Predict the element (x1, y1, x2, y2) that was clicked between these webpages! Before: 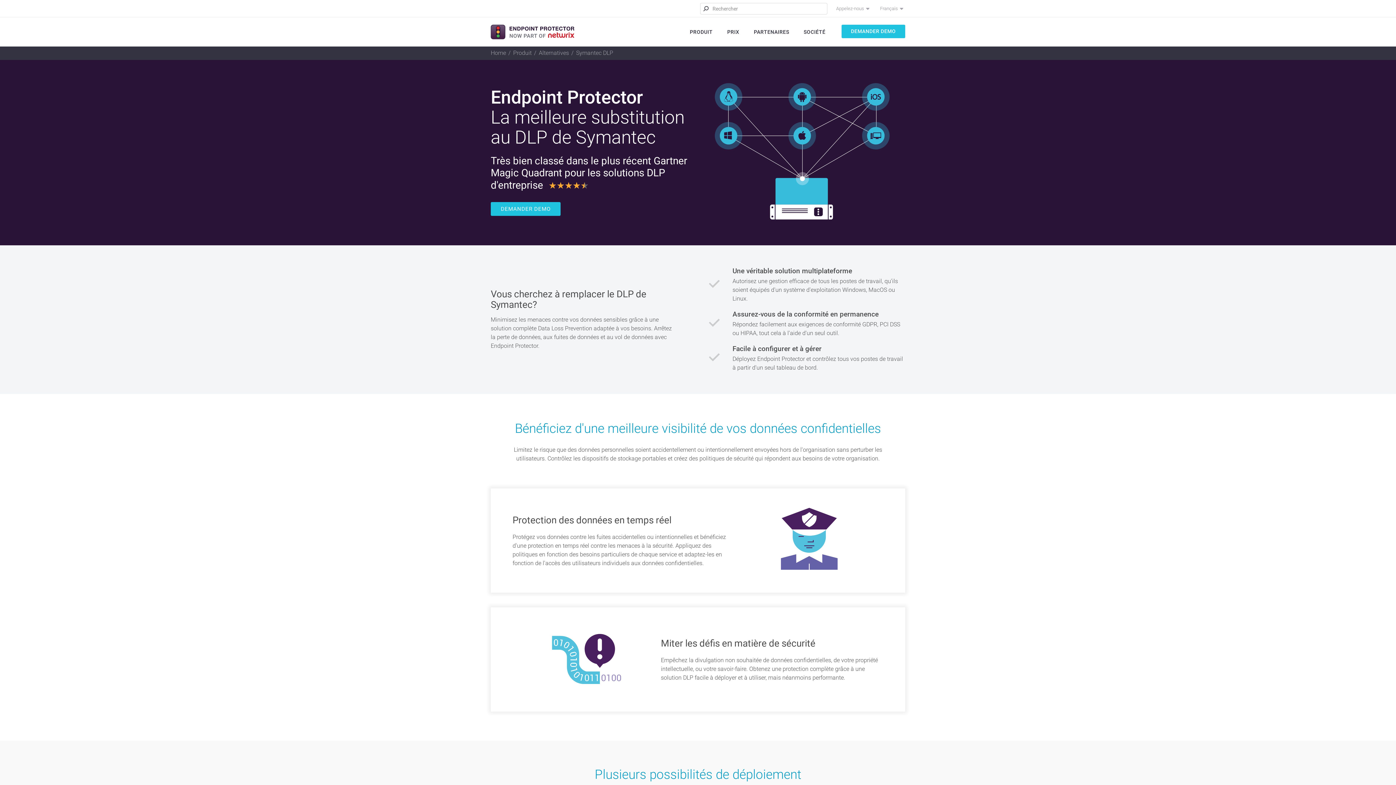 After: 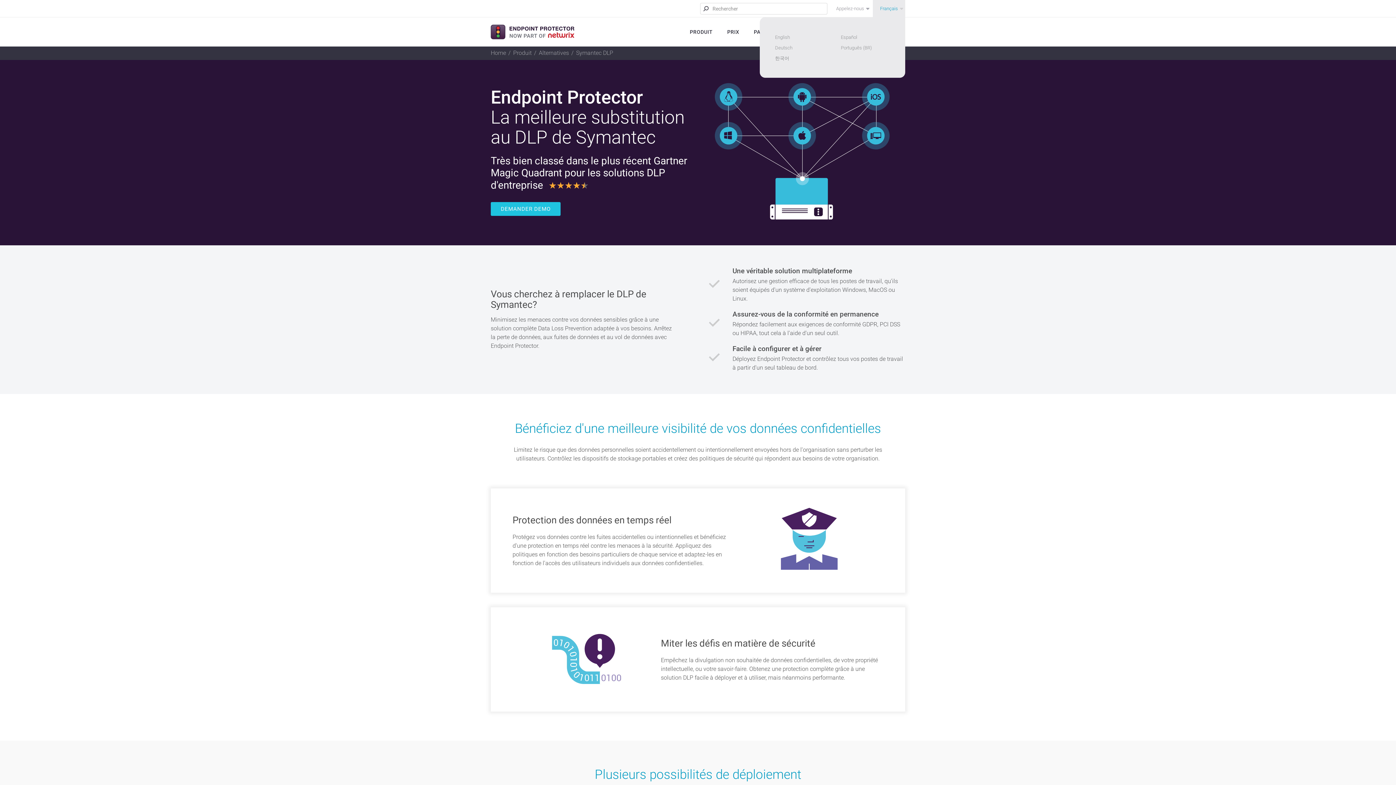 Action: label: Français bbox: (873, 0, 905, 17)